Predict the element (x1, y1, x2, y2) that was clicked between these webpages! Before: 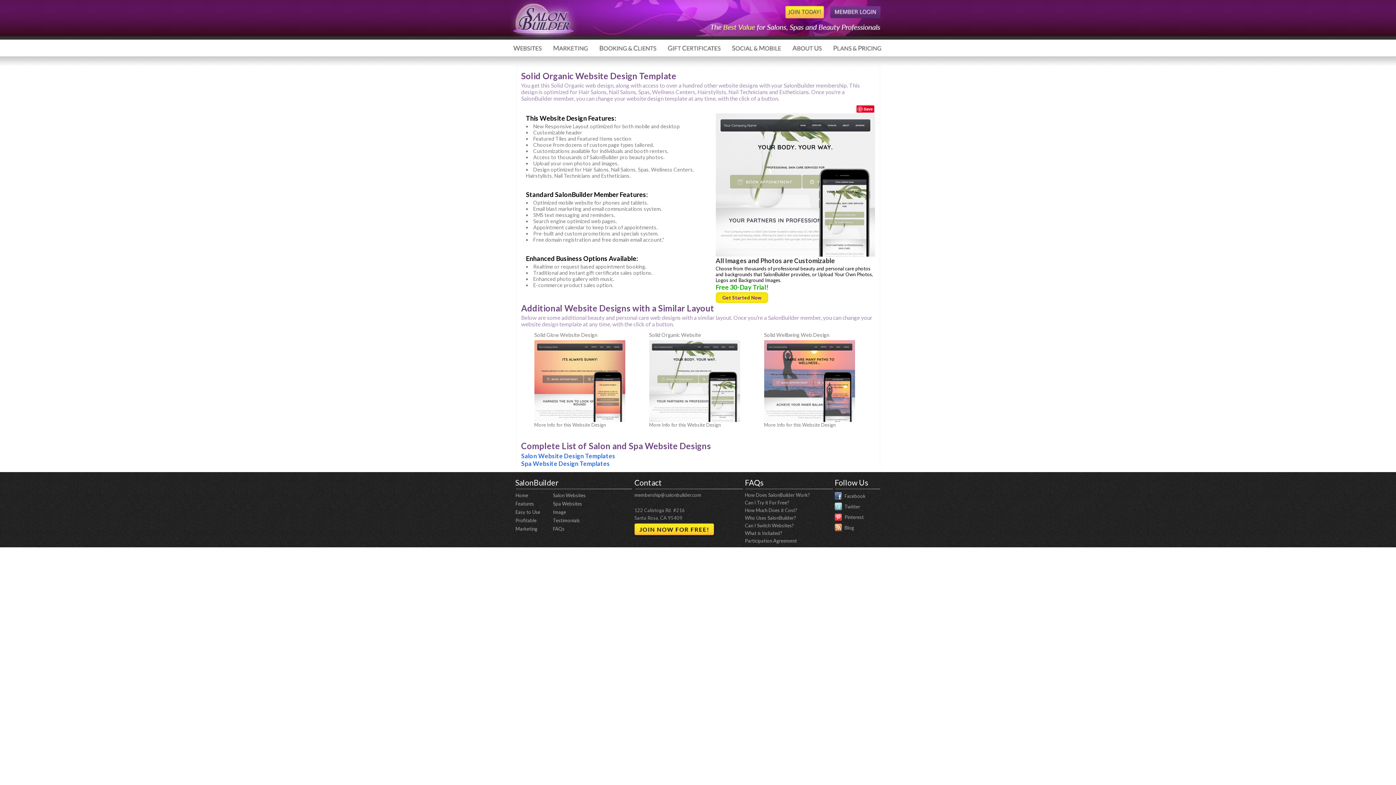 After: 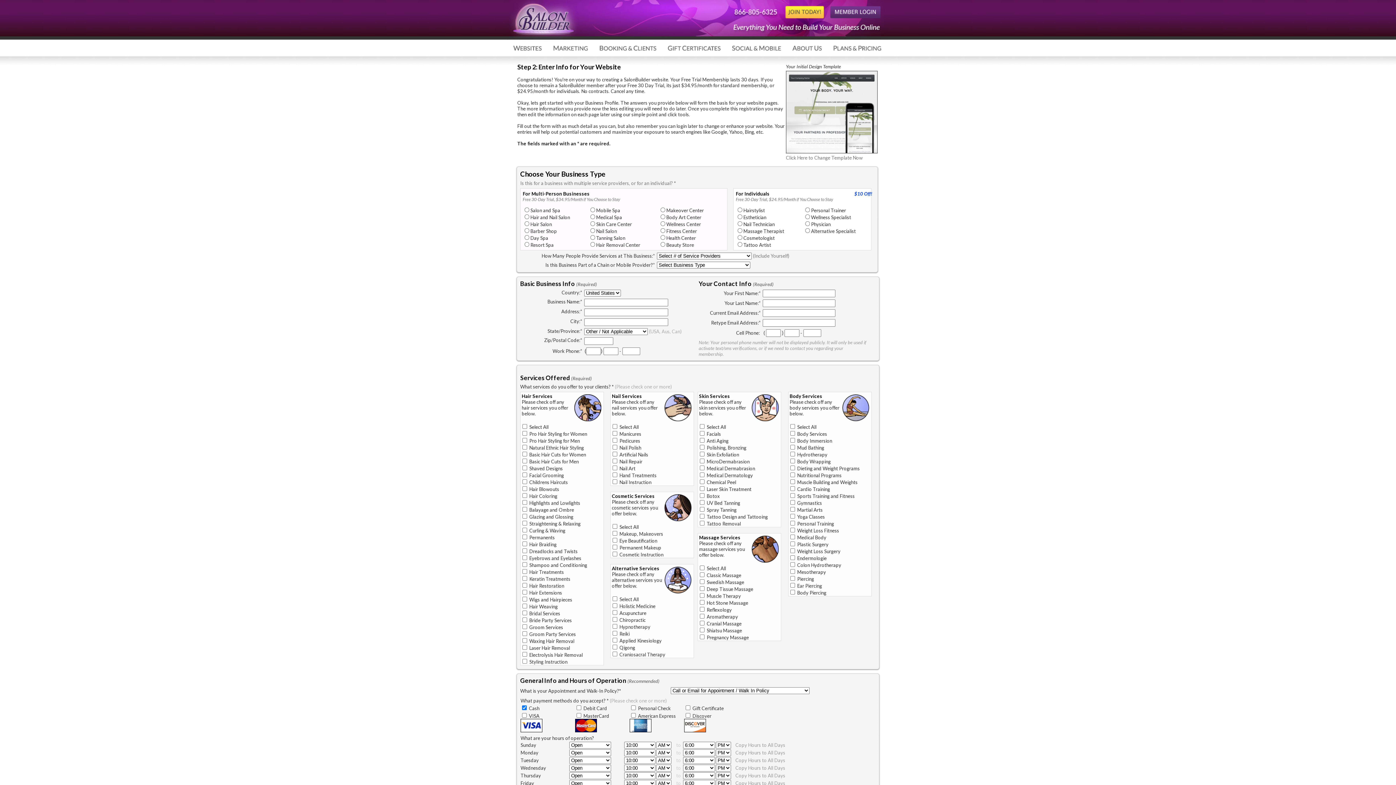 Action: bbox: (715, 252, 875, 257)